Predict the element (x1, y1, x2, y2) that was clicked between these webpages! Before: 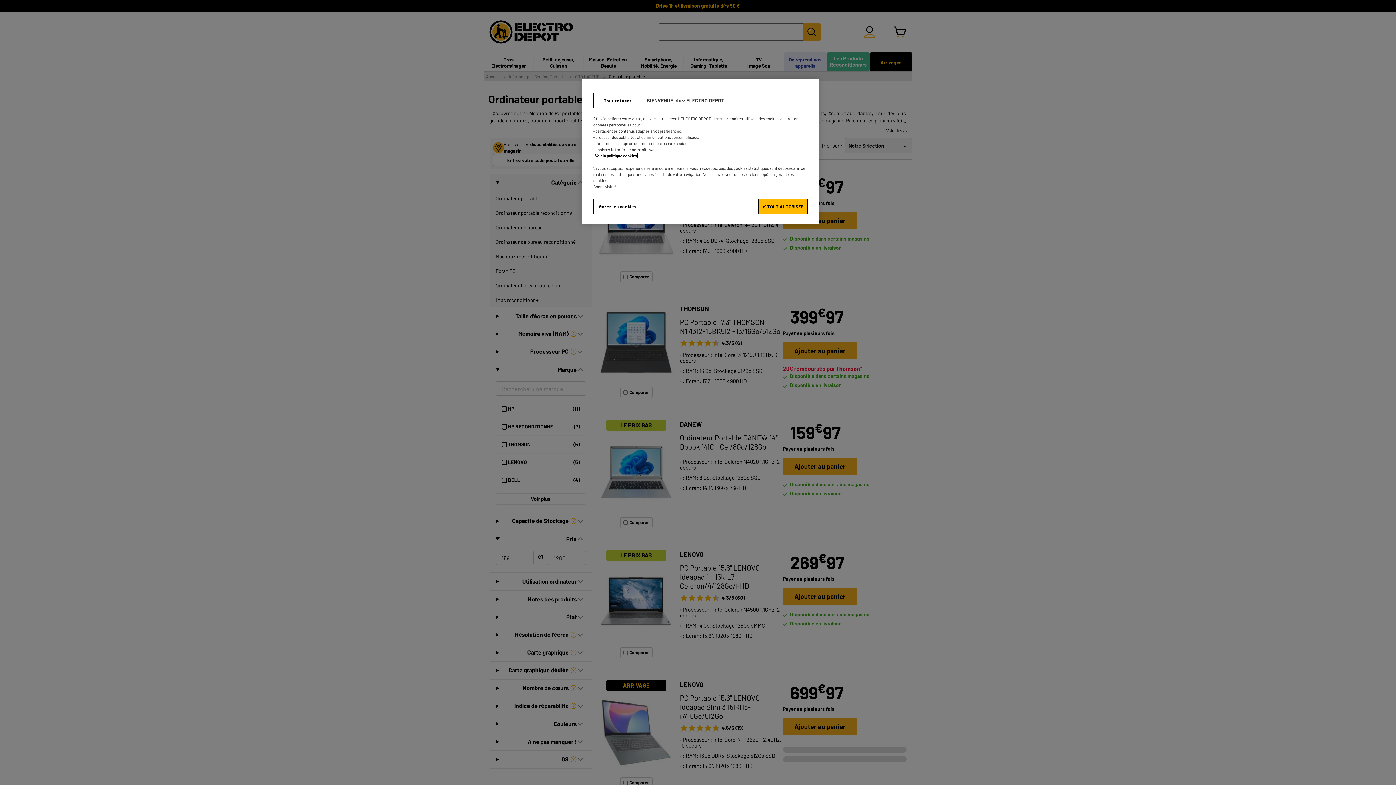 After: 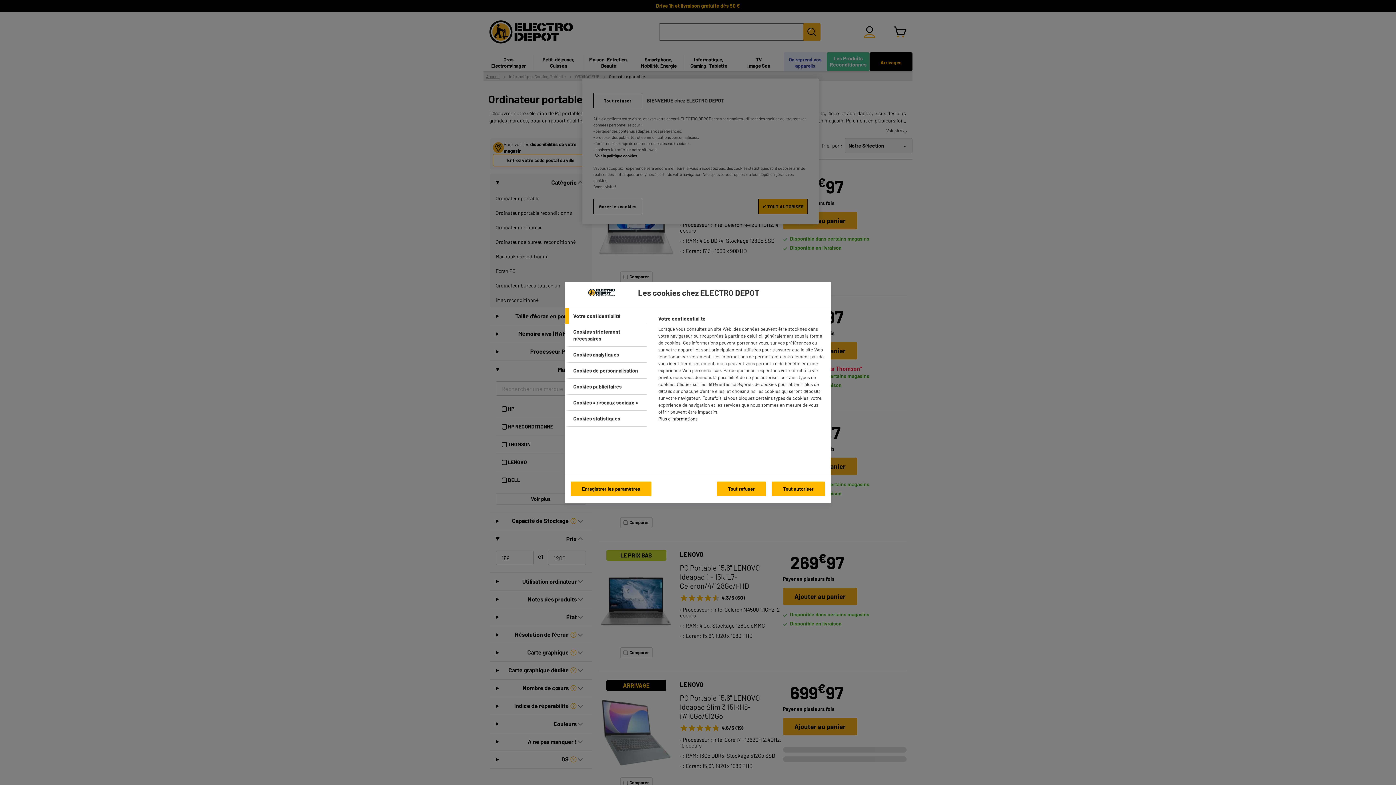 Action: bbox: (593, 198, 642, 214) label: Gérer les cookies